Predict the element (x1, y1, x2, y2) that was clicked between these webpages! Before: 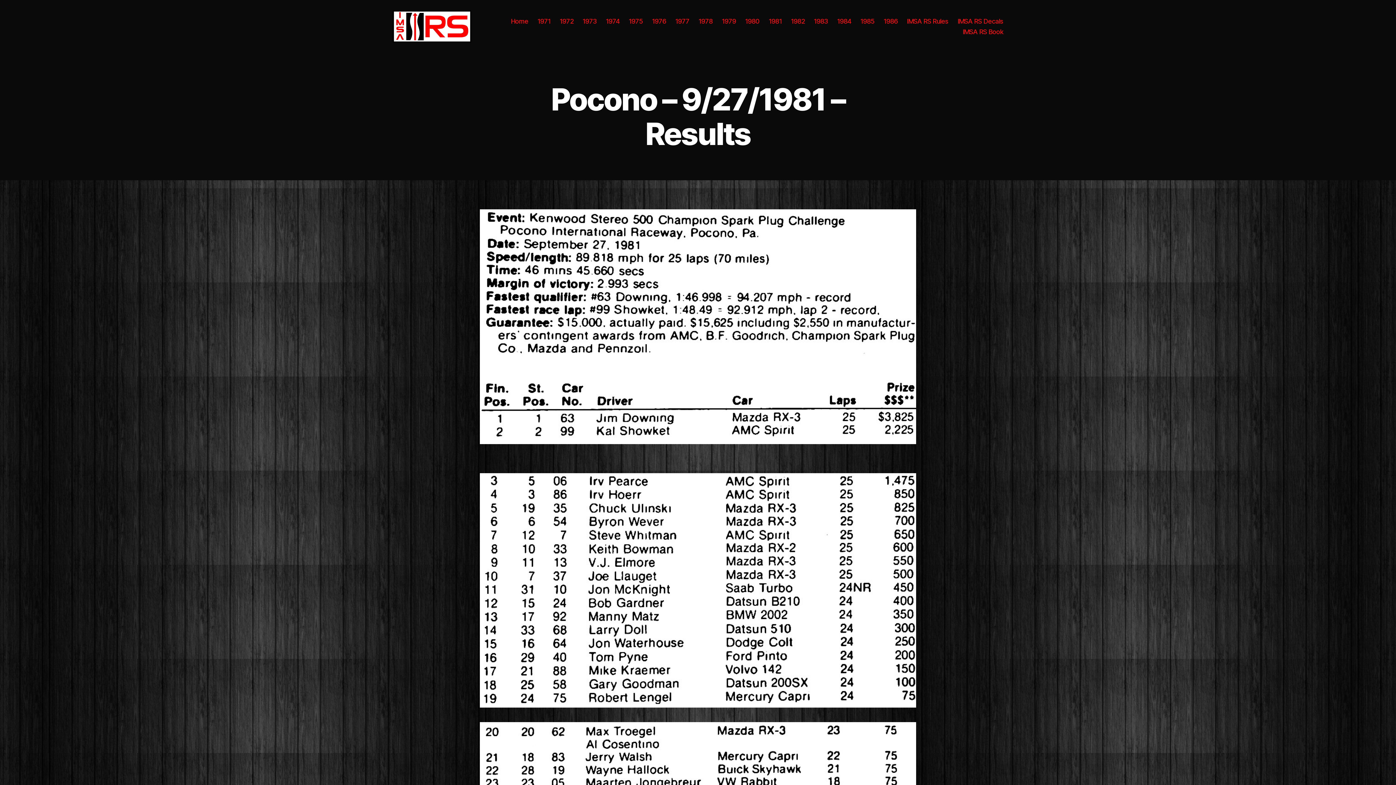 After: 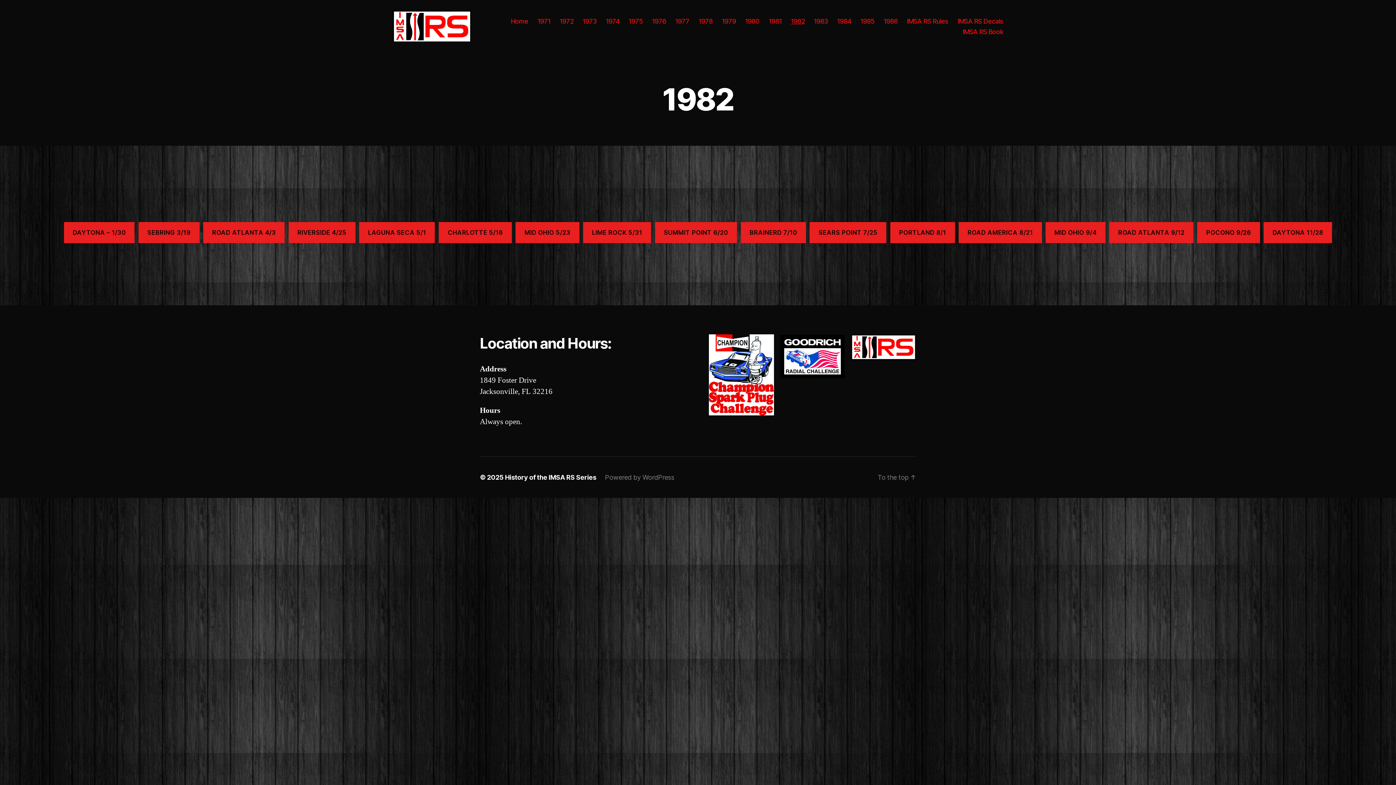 Action: label: 1982 bbox: (791, 17, 804, 25)